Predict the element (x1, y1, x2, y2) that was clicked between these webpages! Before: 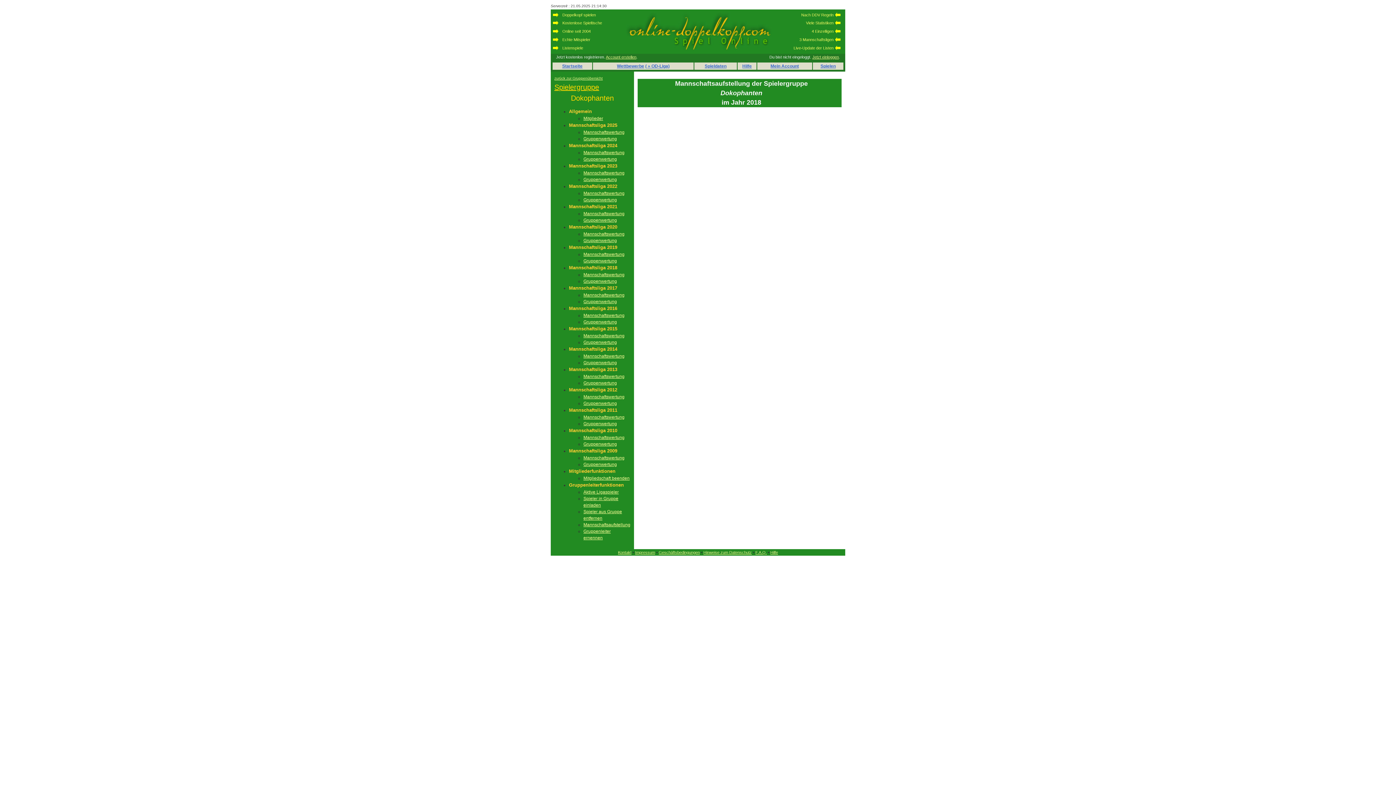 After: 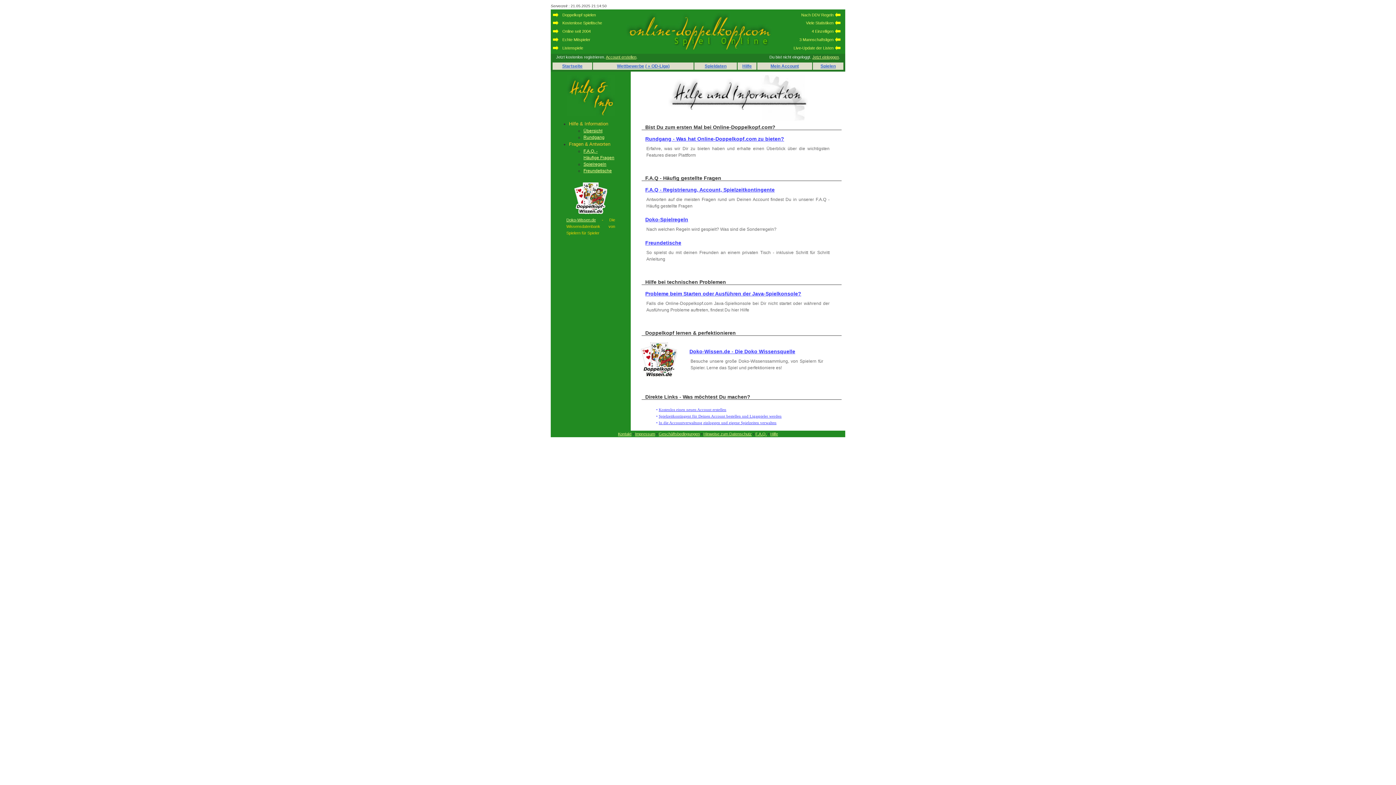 Action: bbox: (742, 63, 752, 68) label: Hilfe